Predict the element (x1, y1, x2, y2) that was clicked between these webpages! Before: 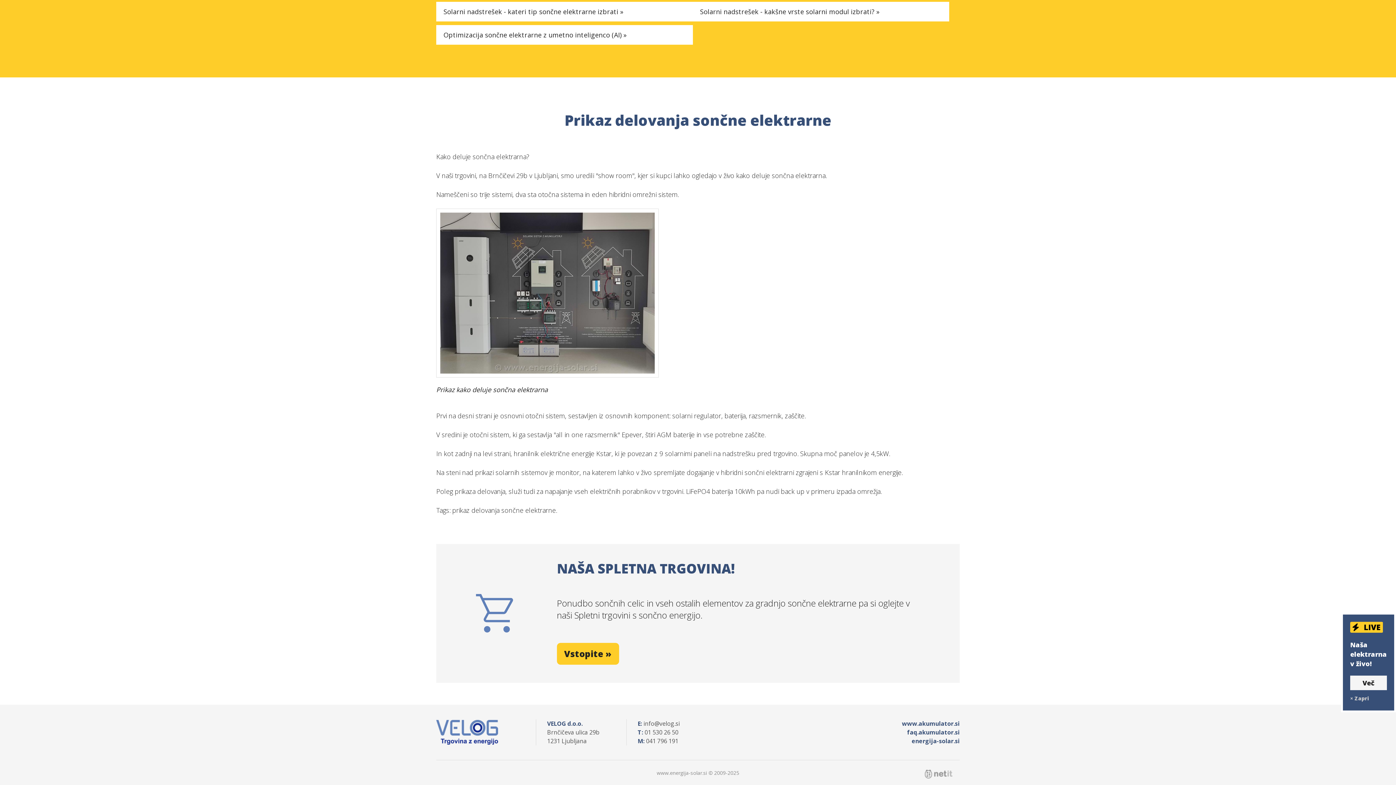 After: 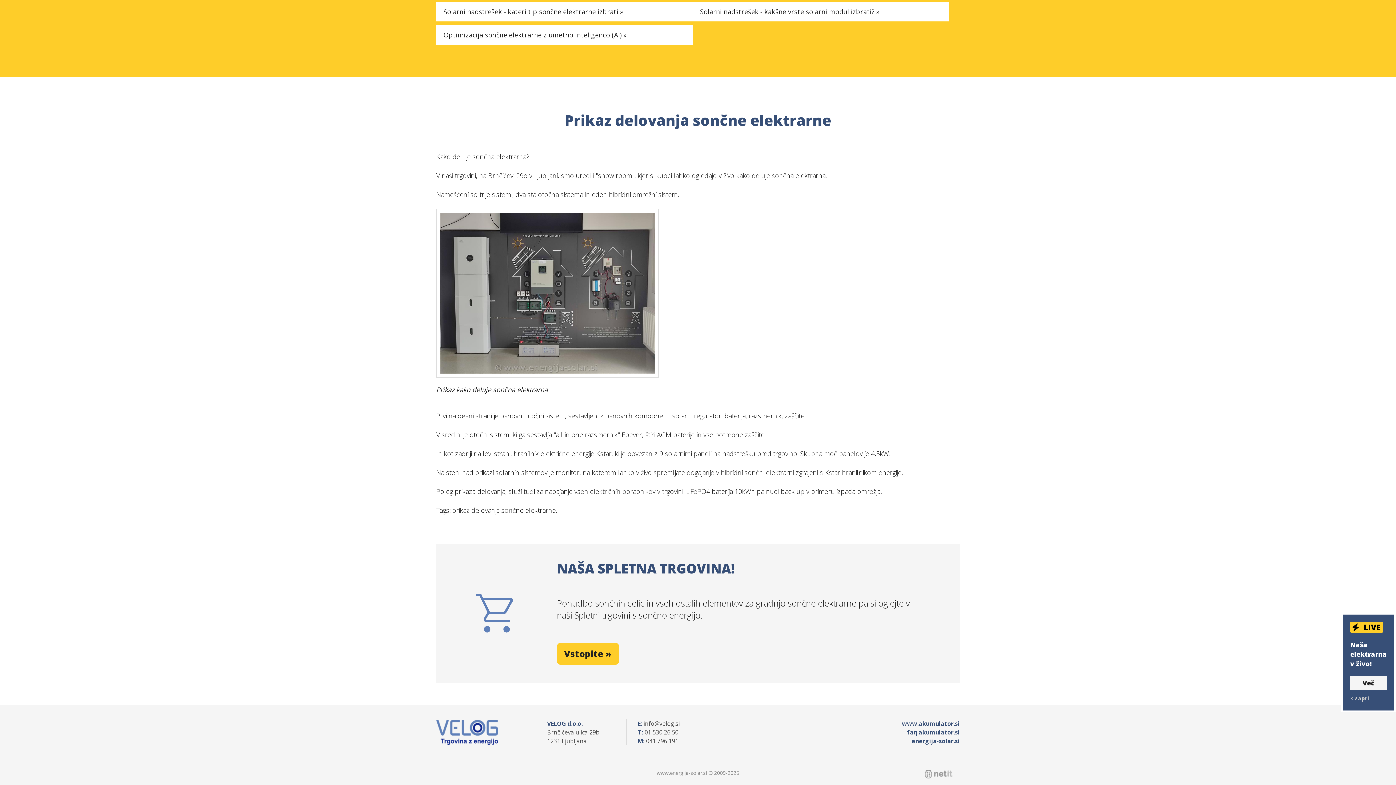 Action: label: energija-solar.si bbox: (912, 737, 960, 745)